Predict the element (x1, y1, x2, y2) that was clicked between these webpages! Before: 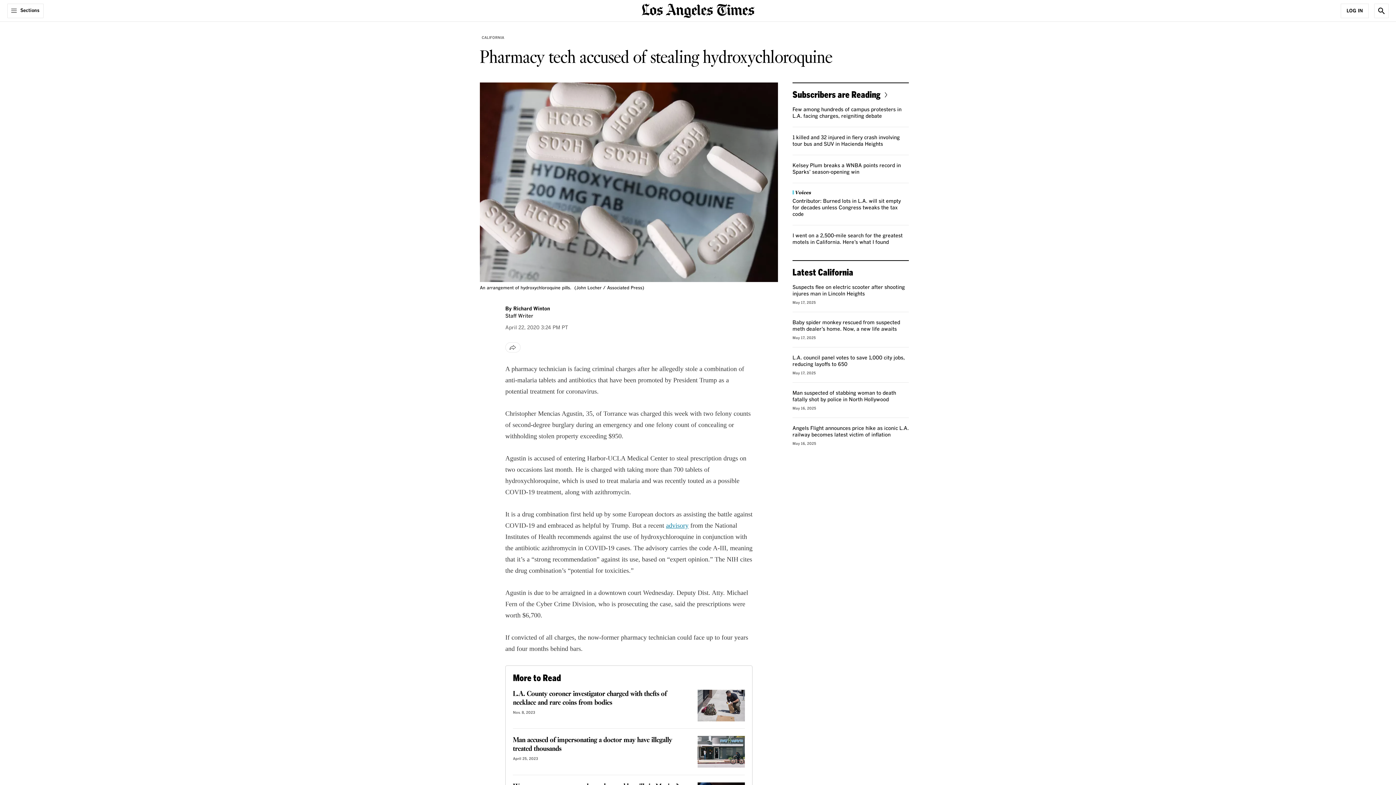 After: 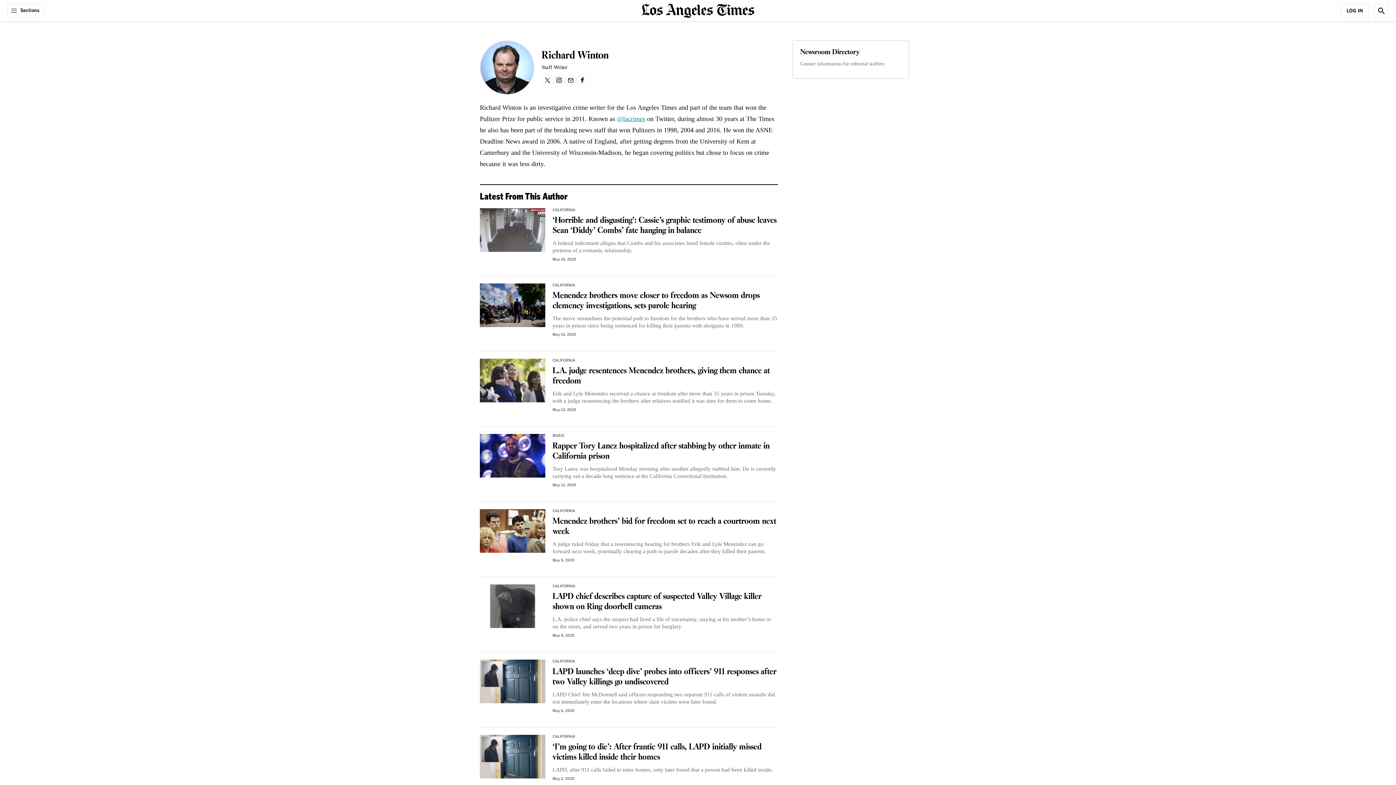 Action: label: Richard Winton bbox: (513, 306, 550, 311)